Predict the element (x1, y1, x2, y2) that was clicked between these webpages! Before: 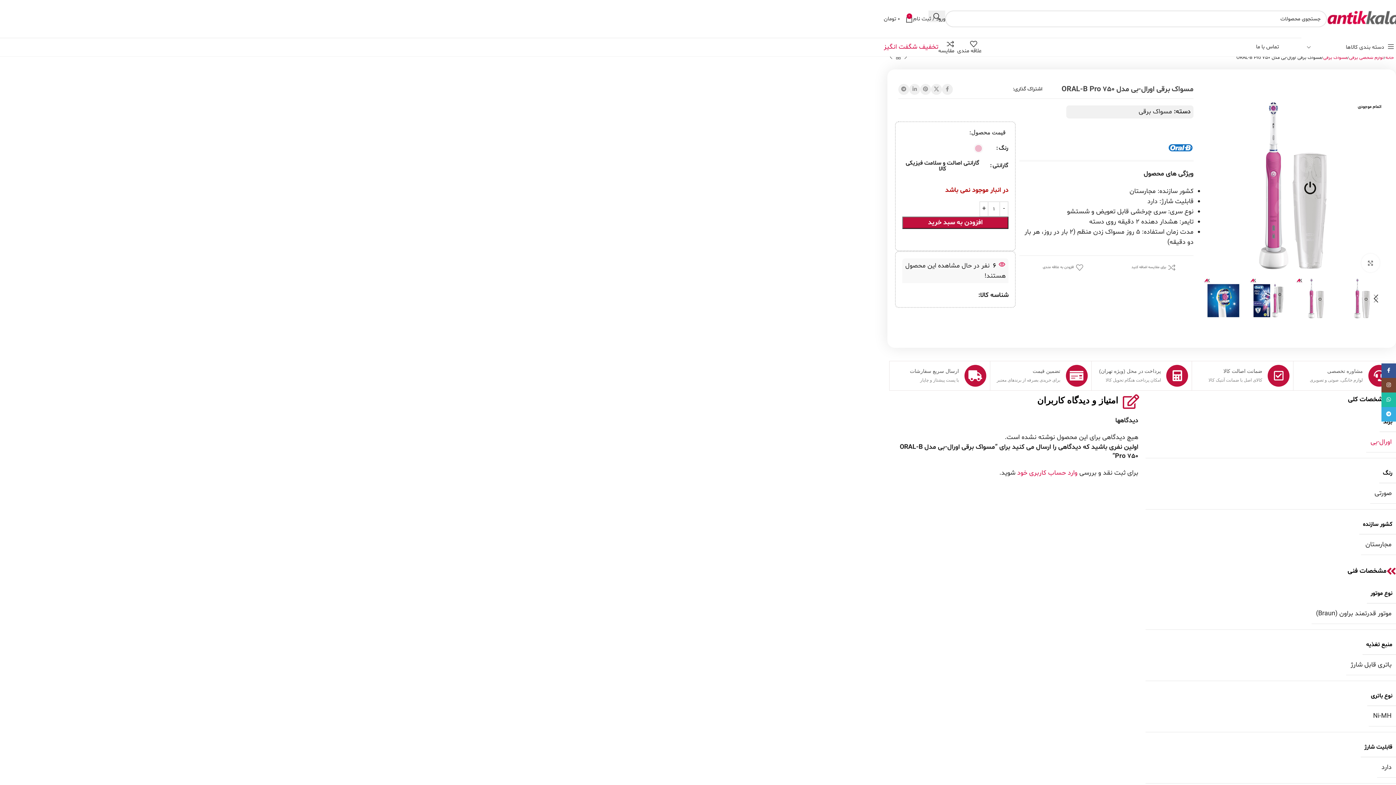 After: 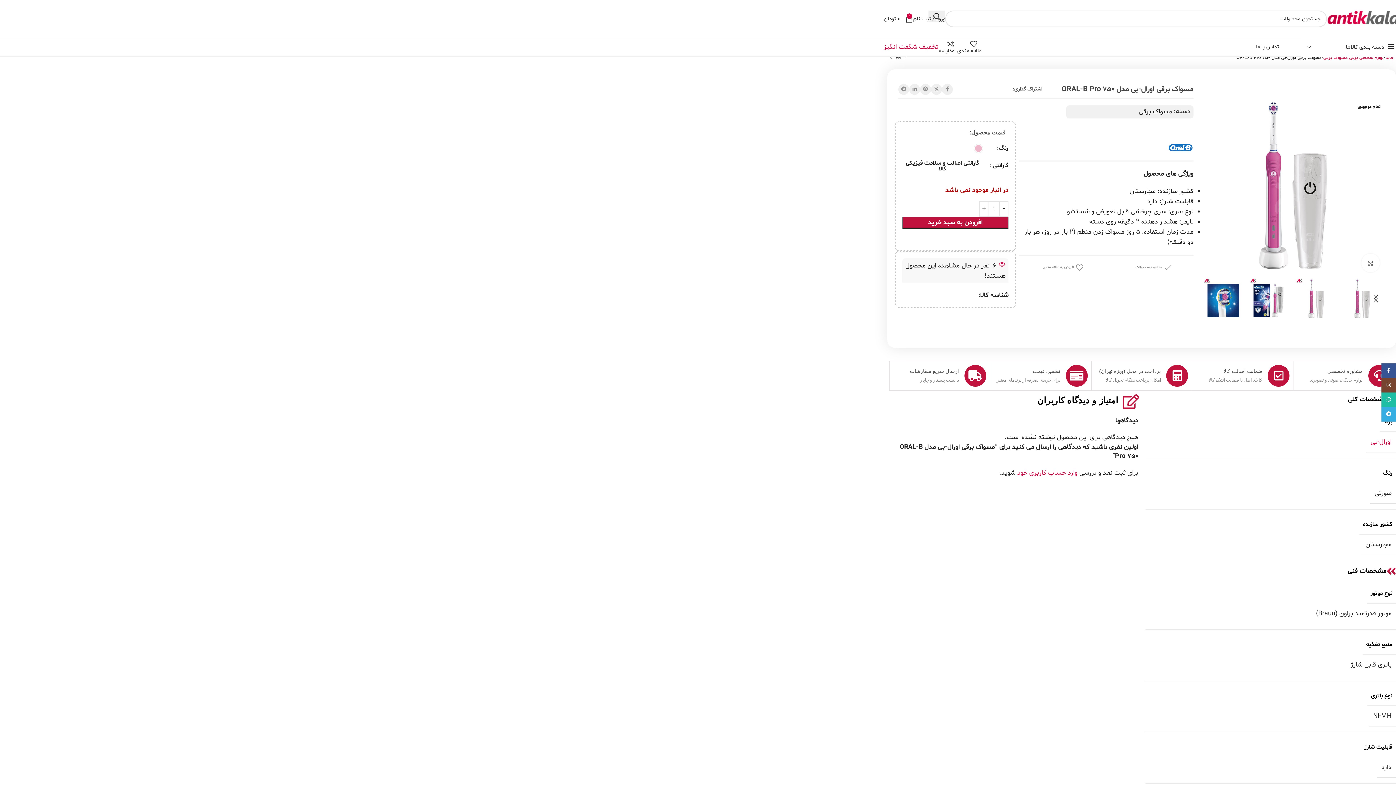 Action: label: برای مقایسه اضافه کنید bbox: (1131, 264, 1175, 271)